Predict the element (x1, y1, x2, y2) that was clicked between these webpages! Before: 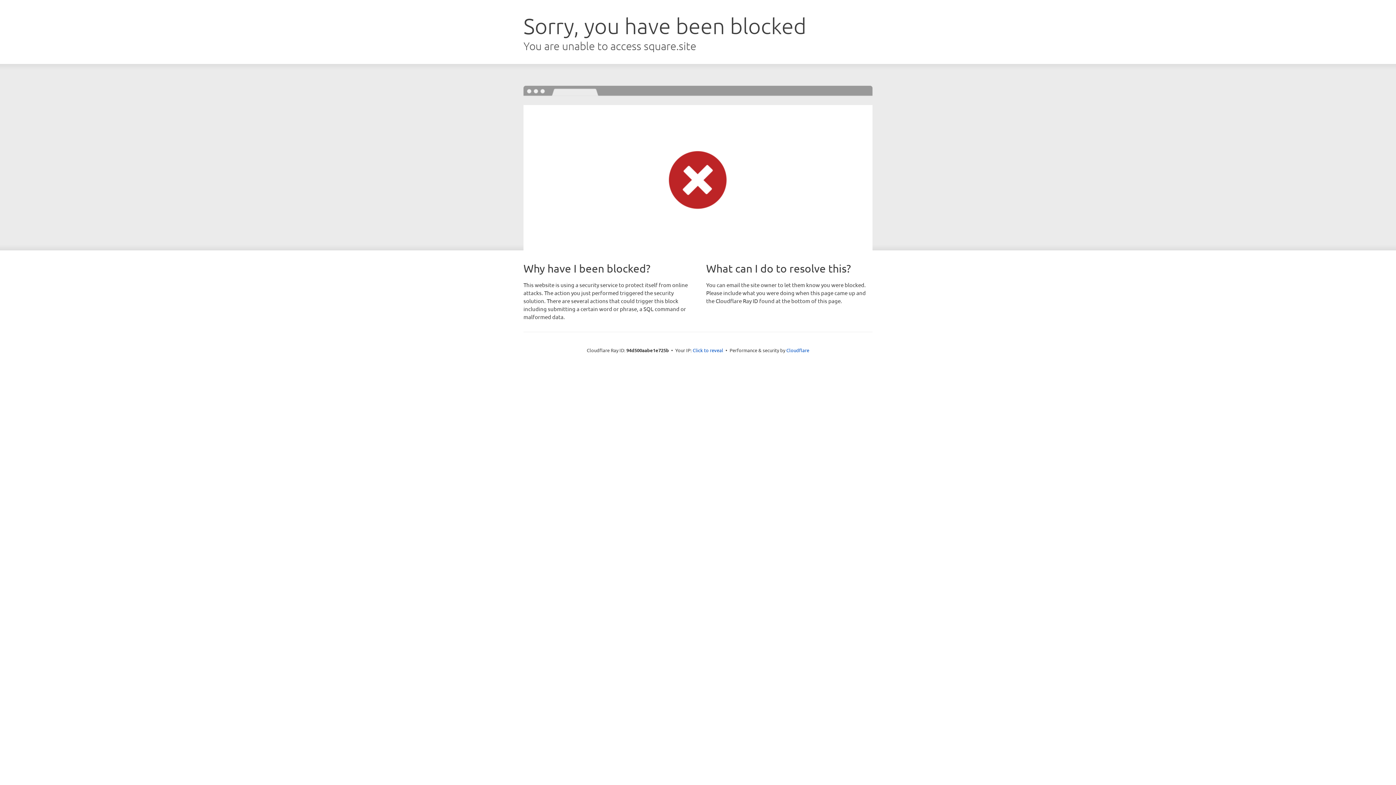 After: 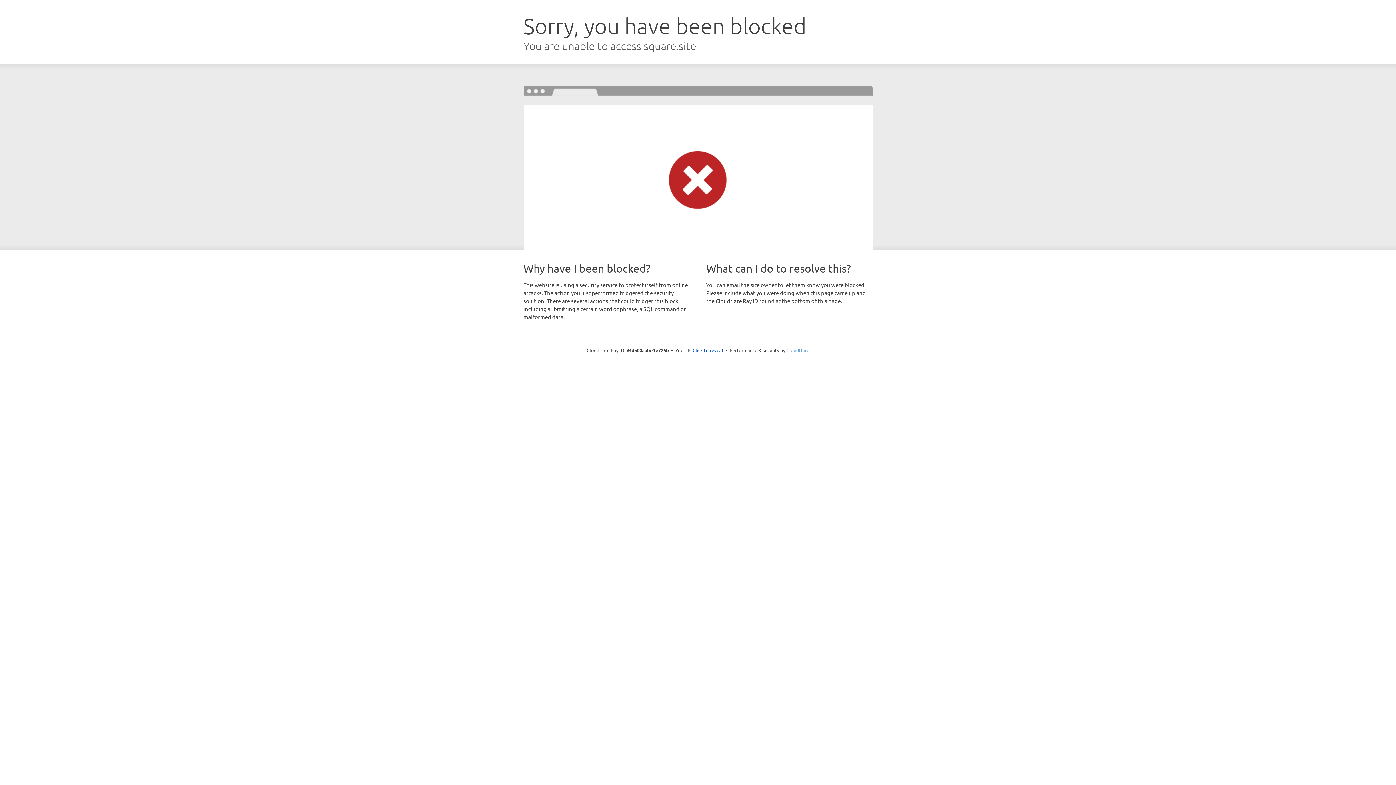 Action: label: Cloudflare bbox: (786, 347, 809, 353)